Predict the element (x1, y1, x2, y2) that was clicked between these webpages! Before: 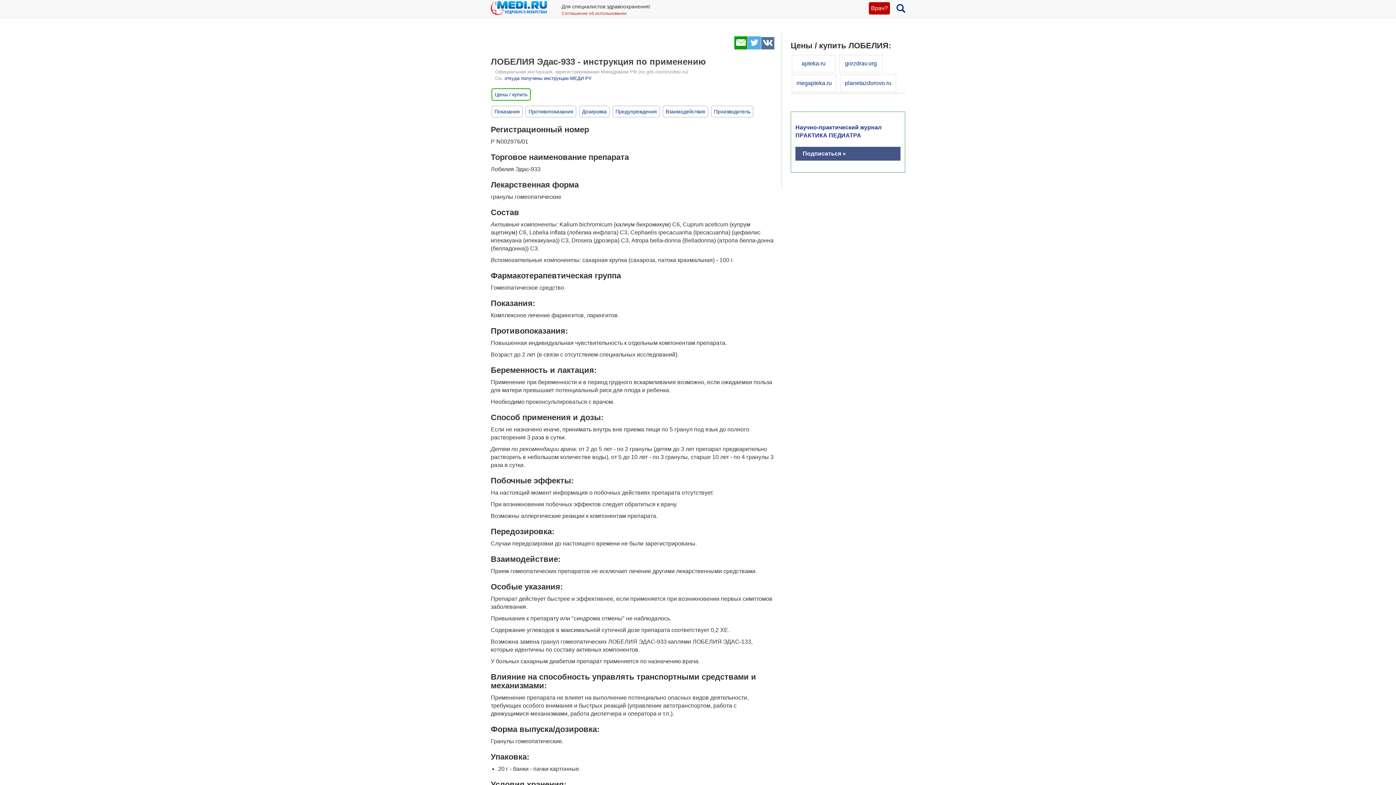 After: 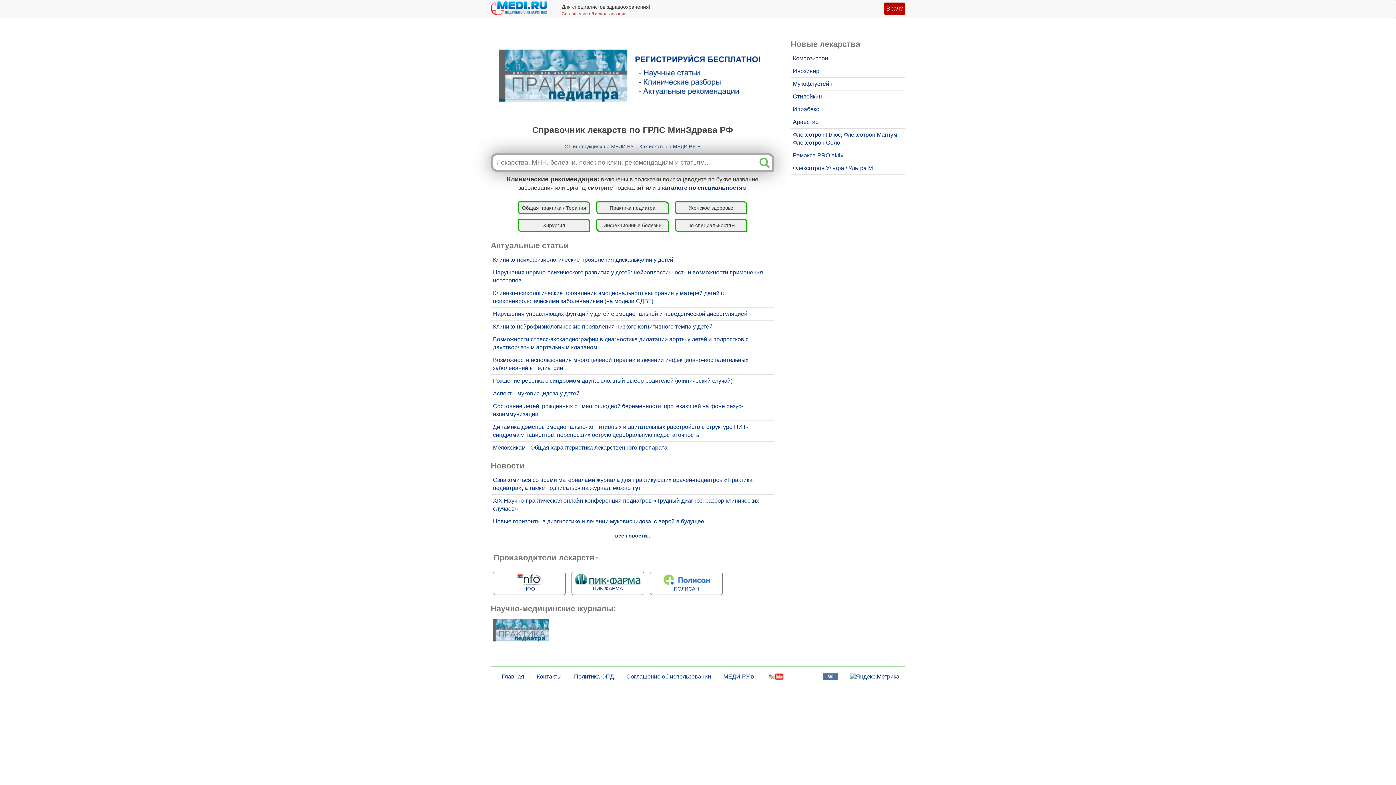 Action: bbox: (490, 1, 547, 17)